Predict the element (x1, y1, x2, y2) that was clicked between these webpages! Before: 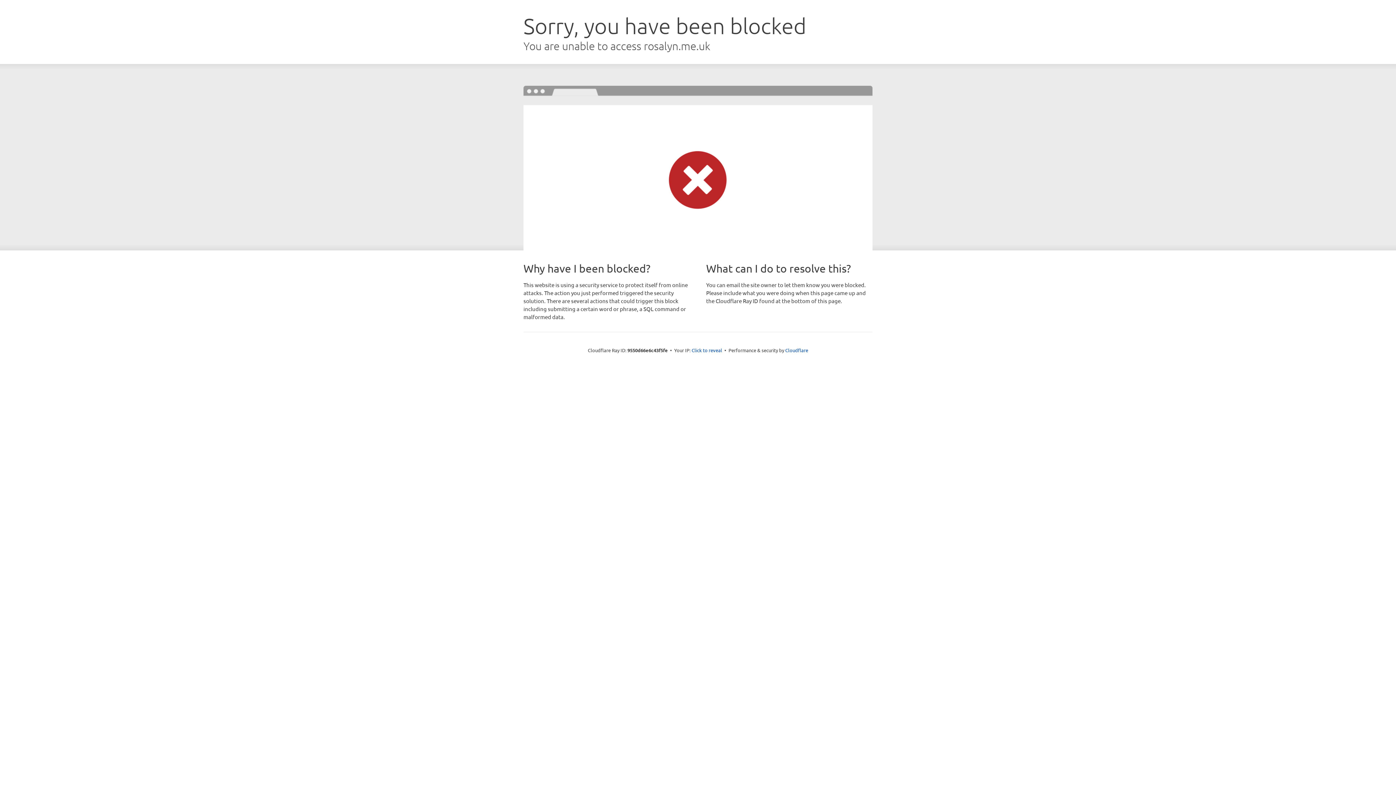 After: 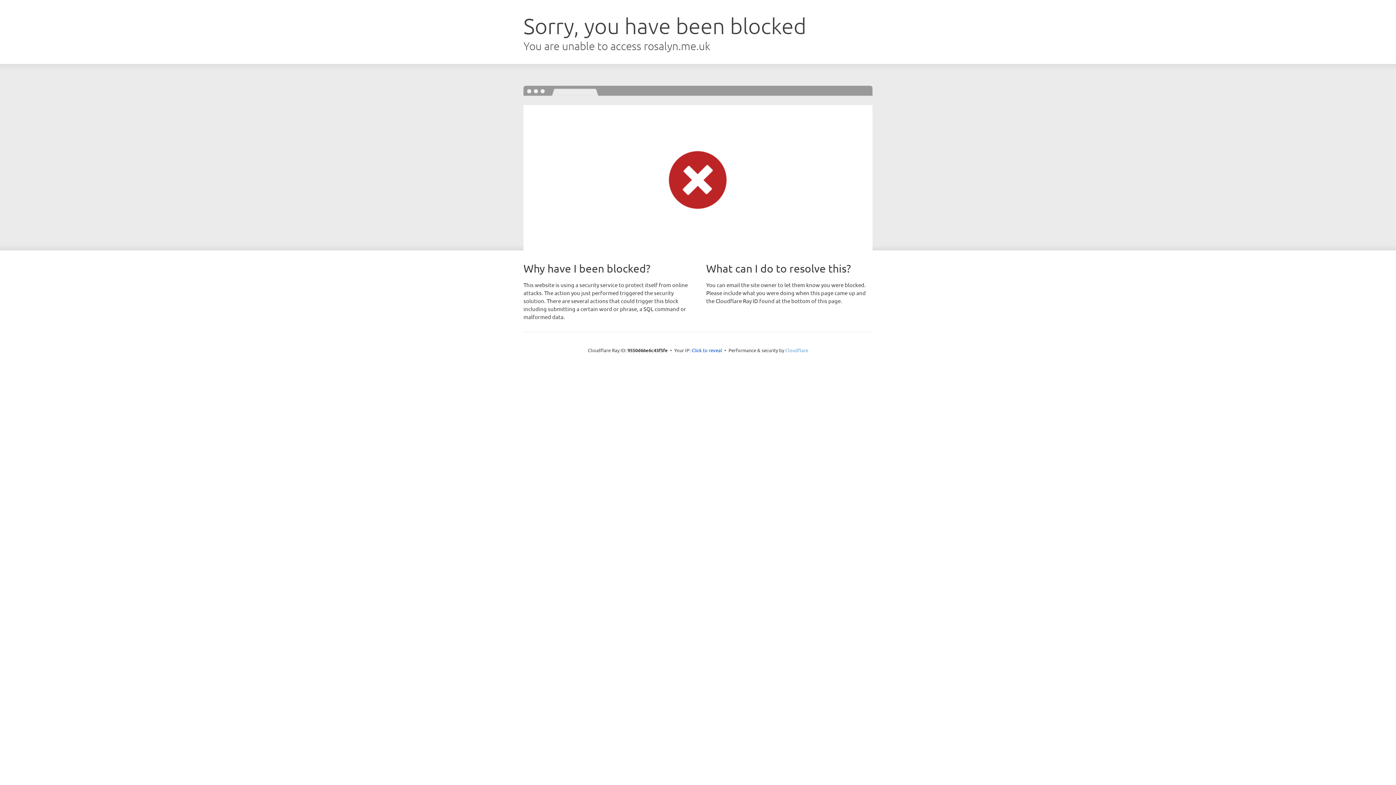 Action: label: Cloudflare bbox: (785, 347, 808, 353)